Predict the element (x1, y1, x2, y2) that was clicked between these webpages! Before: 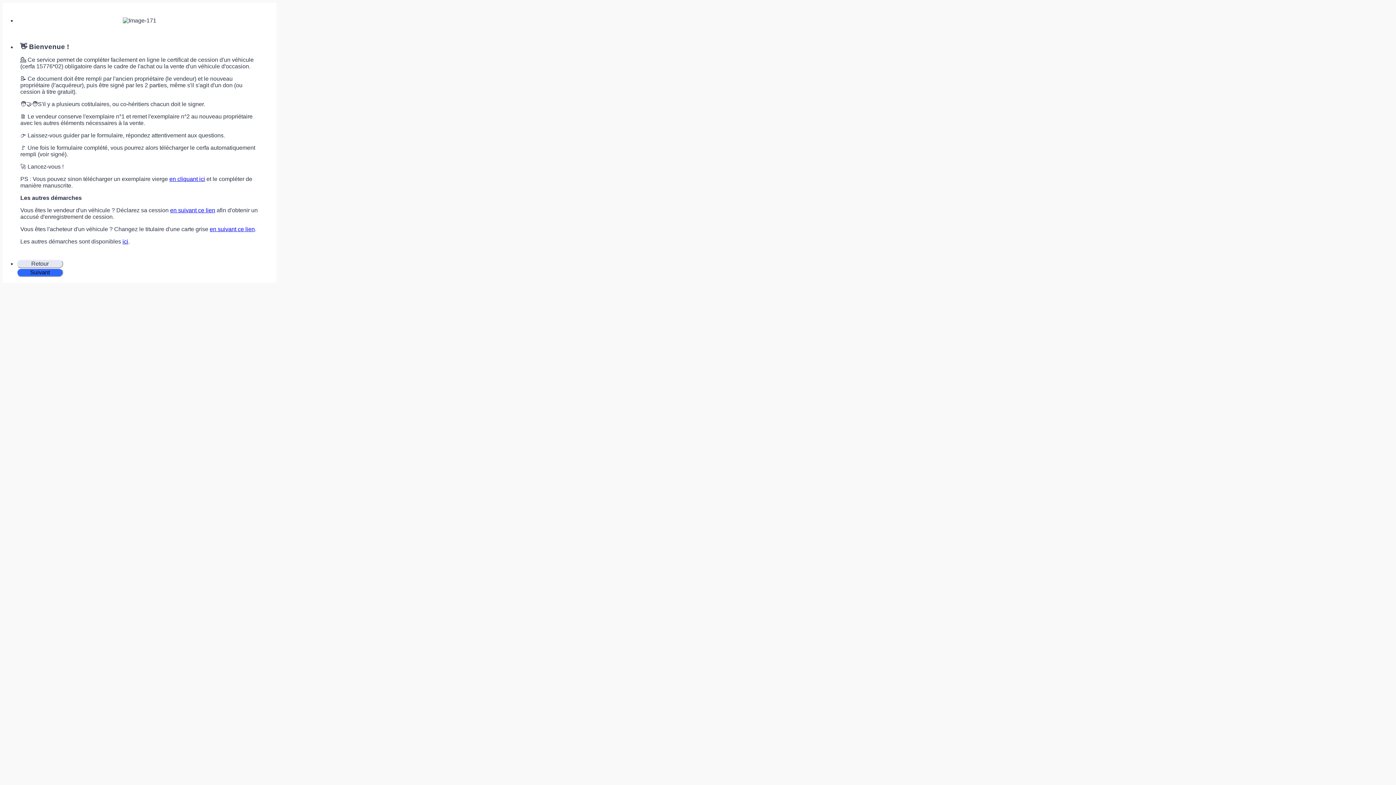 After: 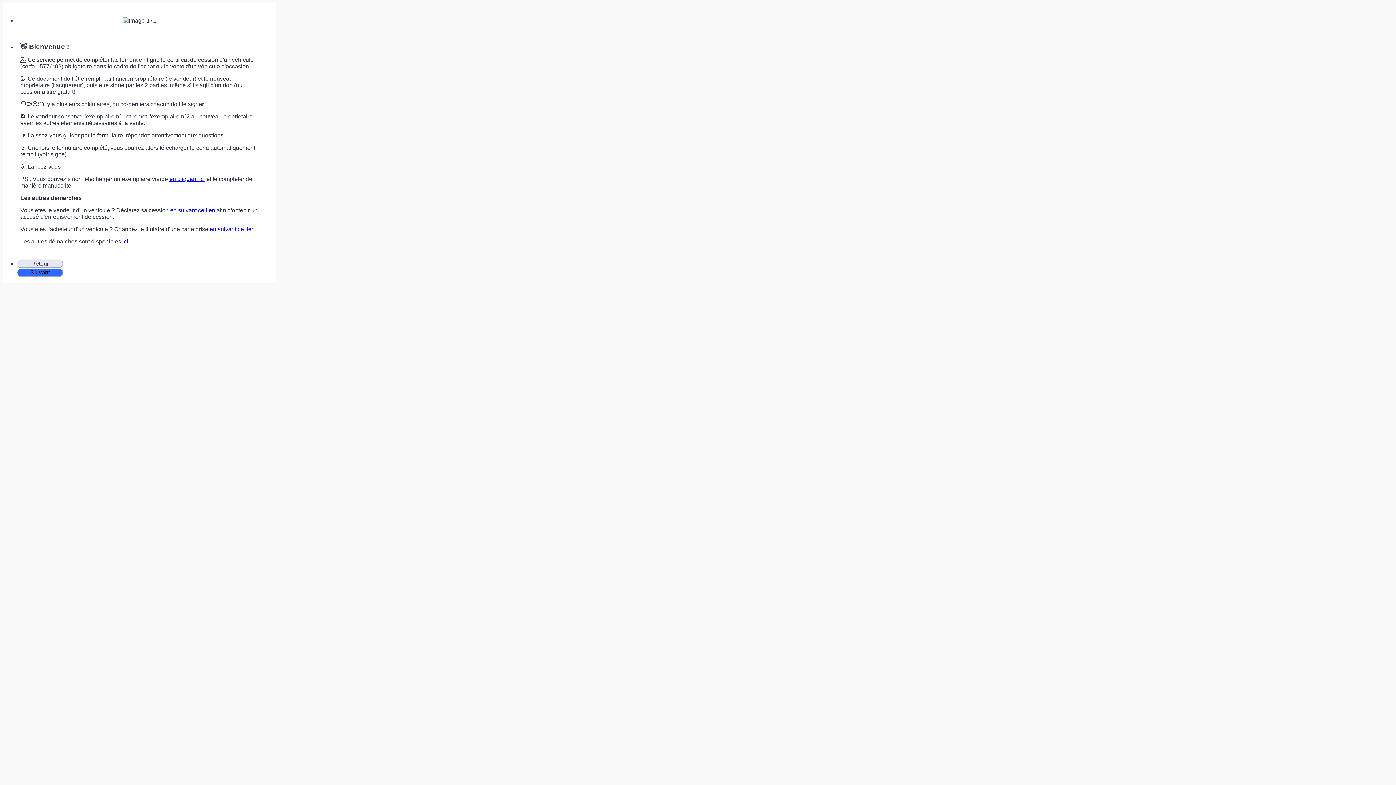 Action: bbox: (122, 238, 128, 244) label: ici